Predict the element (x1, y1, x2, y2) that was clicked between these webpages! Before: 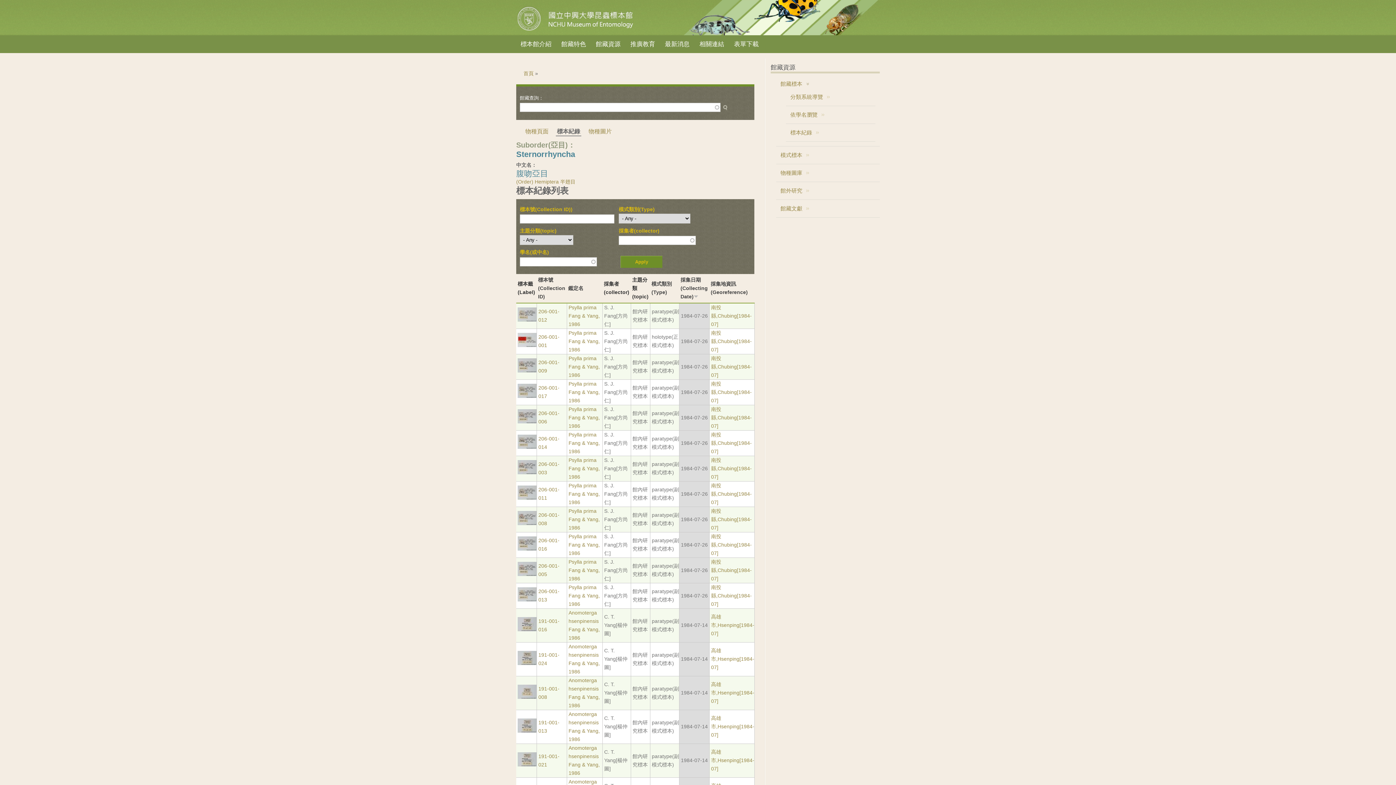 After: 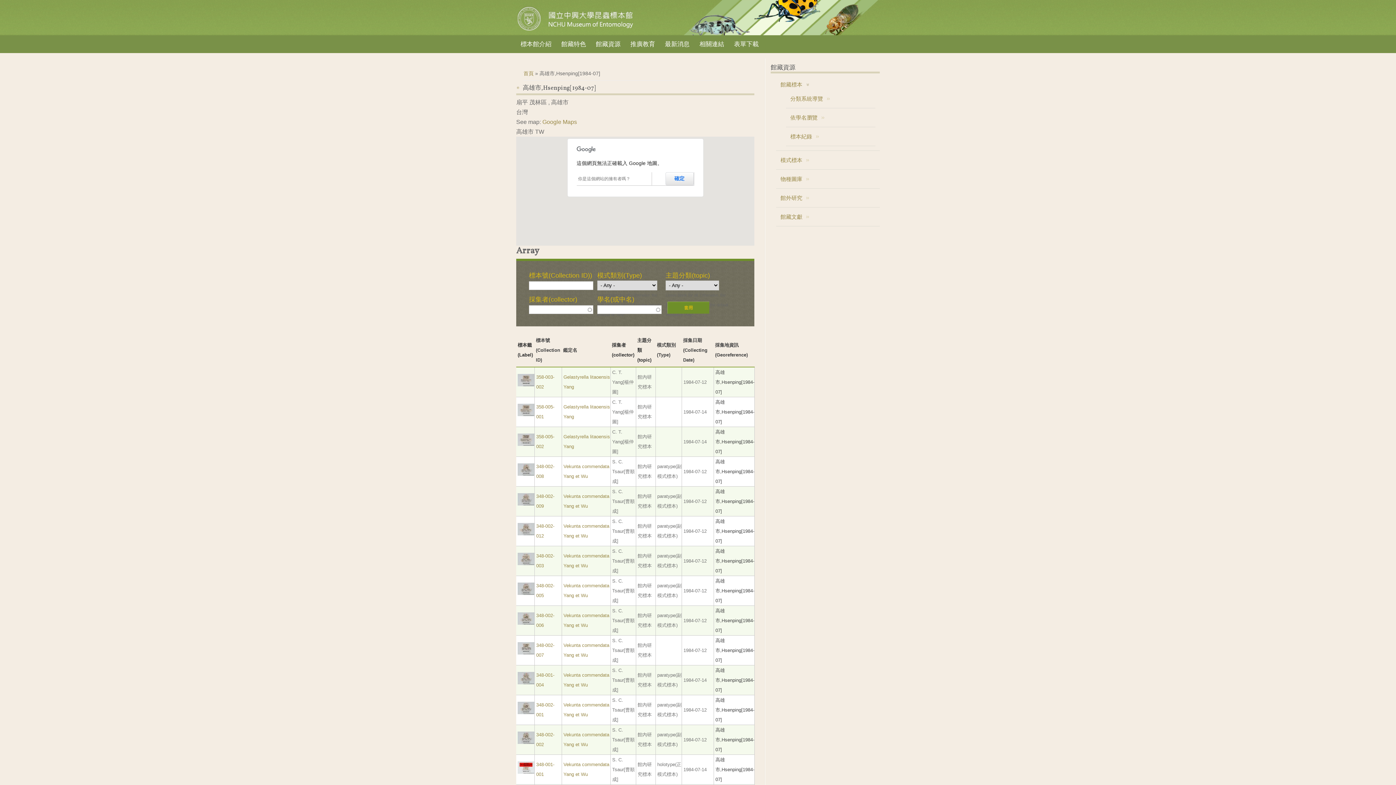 Action: label: 高雄市,Hsenping[1984-07] bbox: (711, 749, 754, 771)